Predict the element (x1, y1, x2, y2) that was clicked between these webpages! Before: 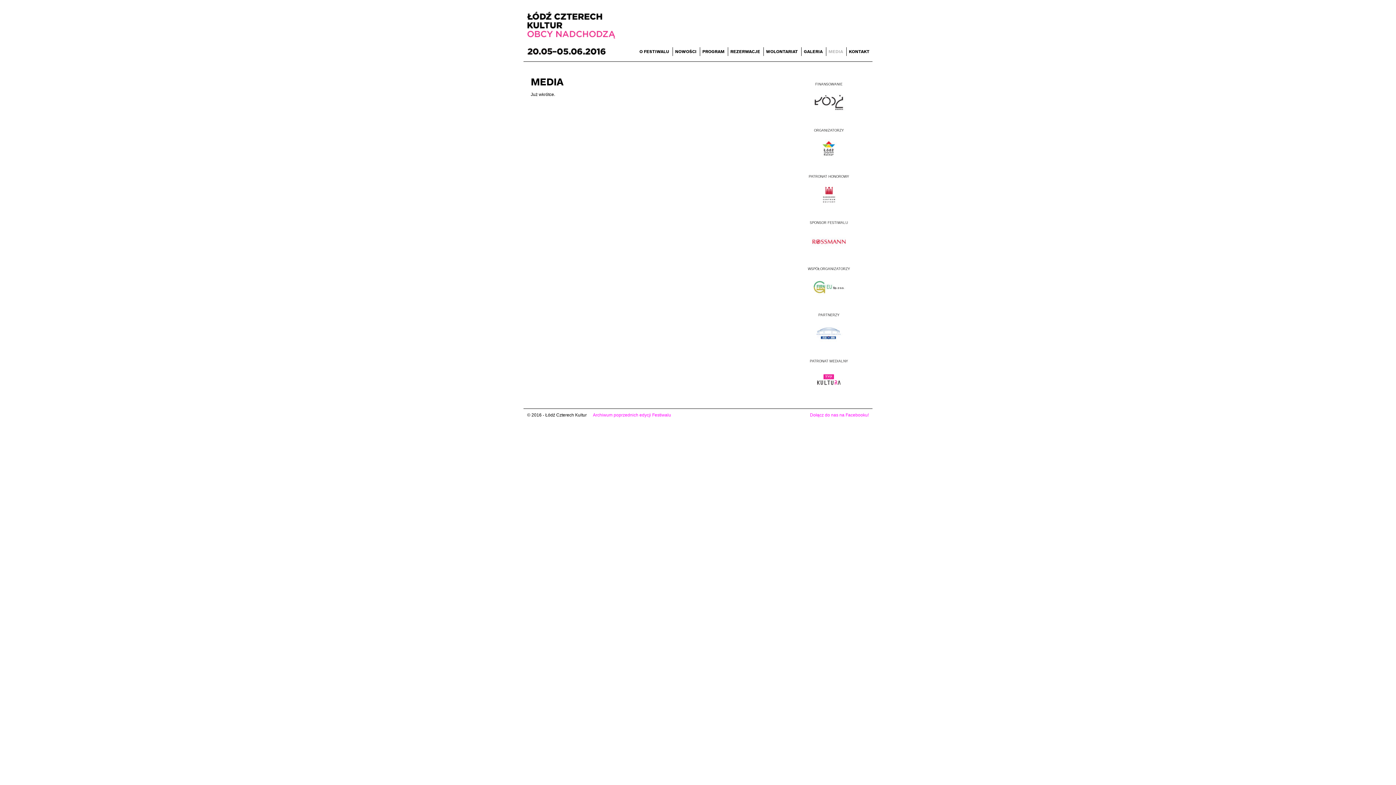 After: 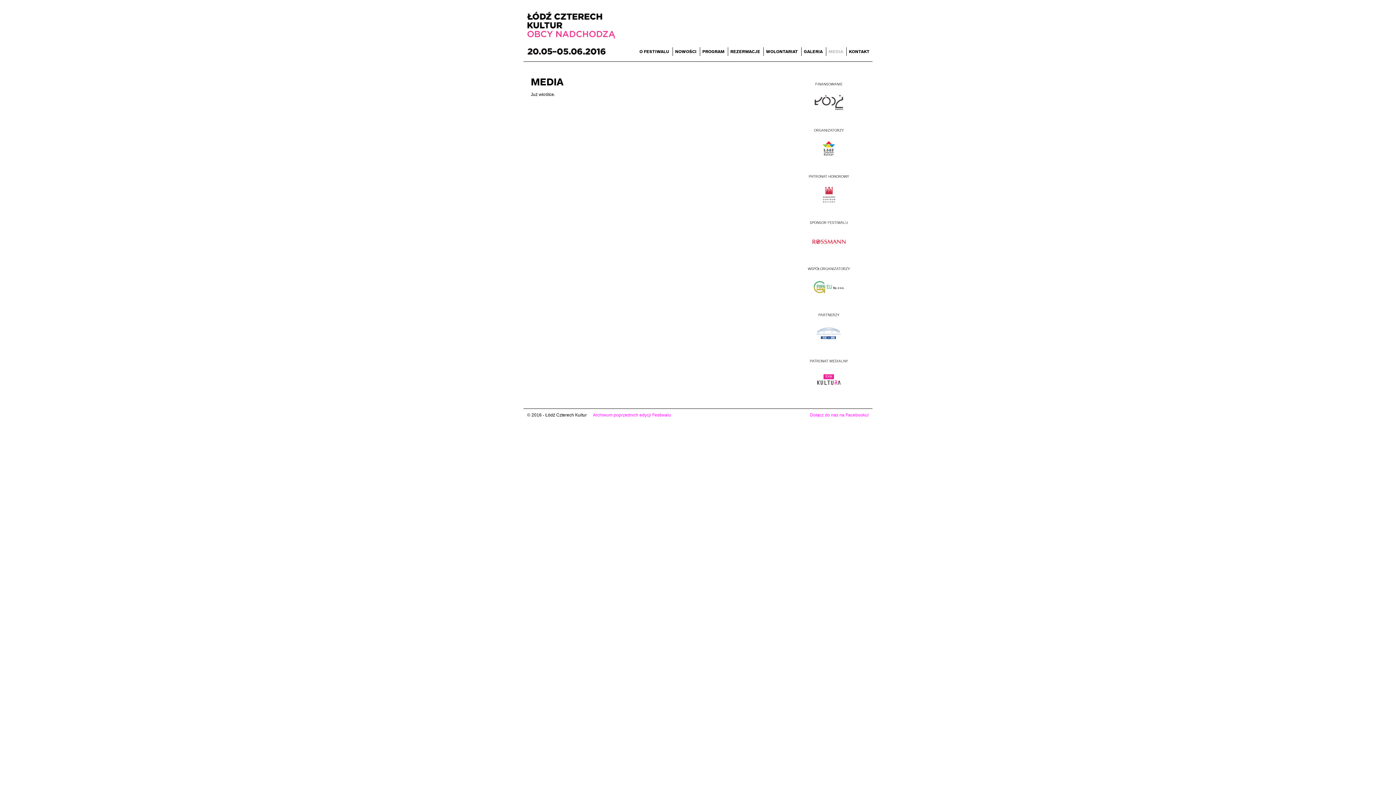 Action: label: MEDIA bbox: (828, 48, 843, 54)